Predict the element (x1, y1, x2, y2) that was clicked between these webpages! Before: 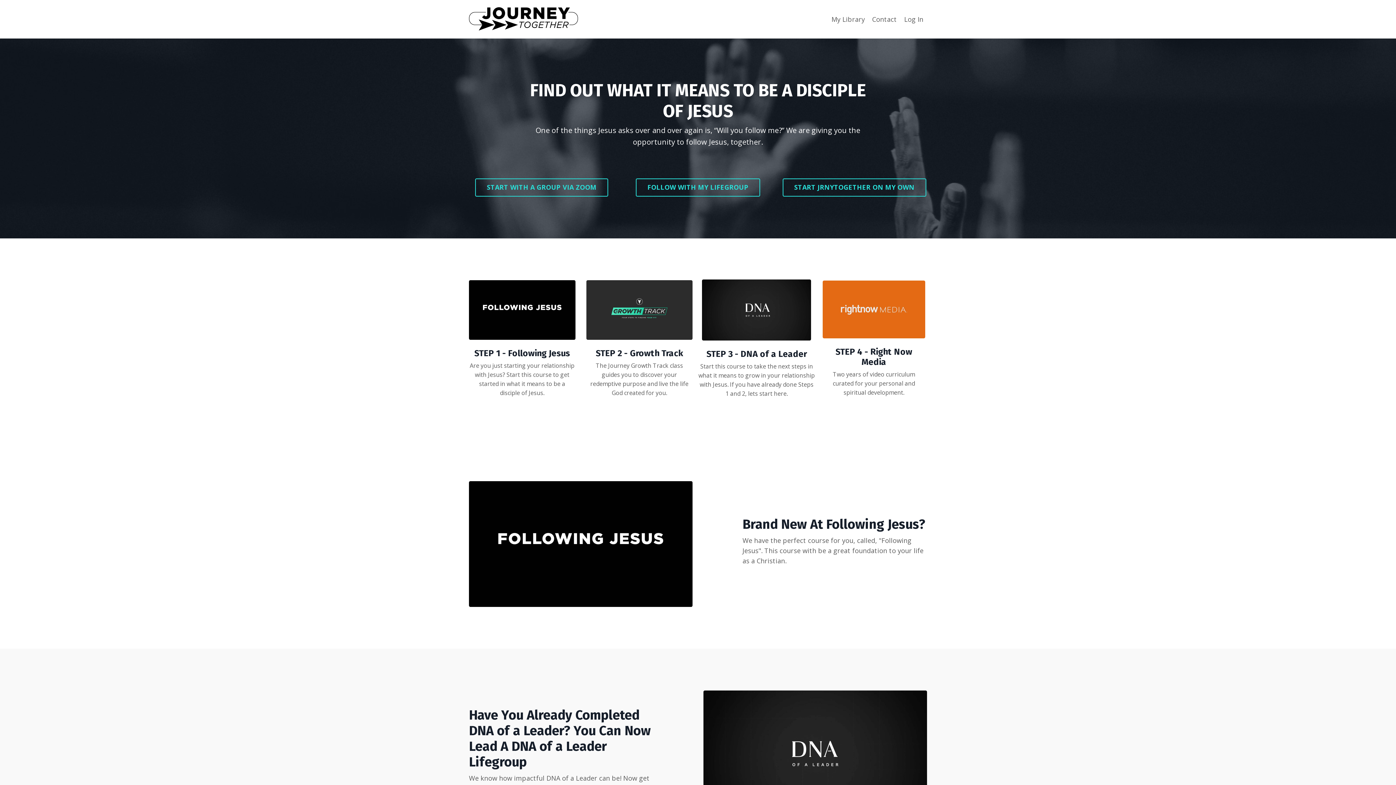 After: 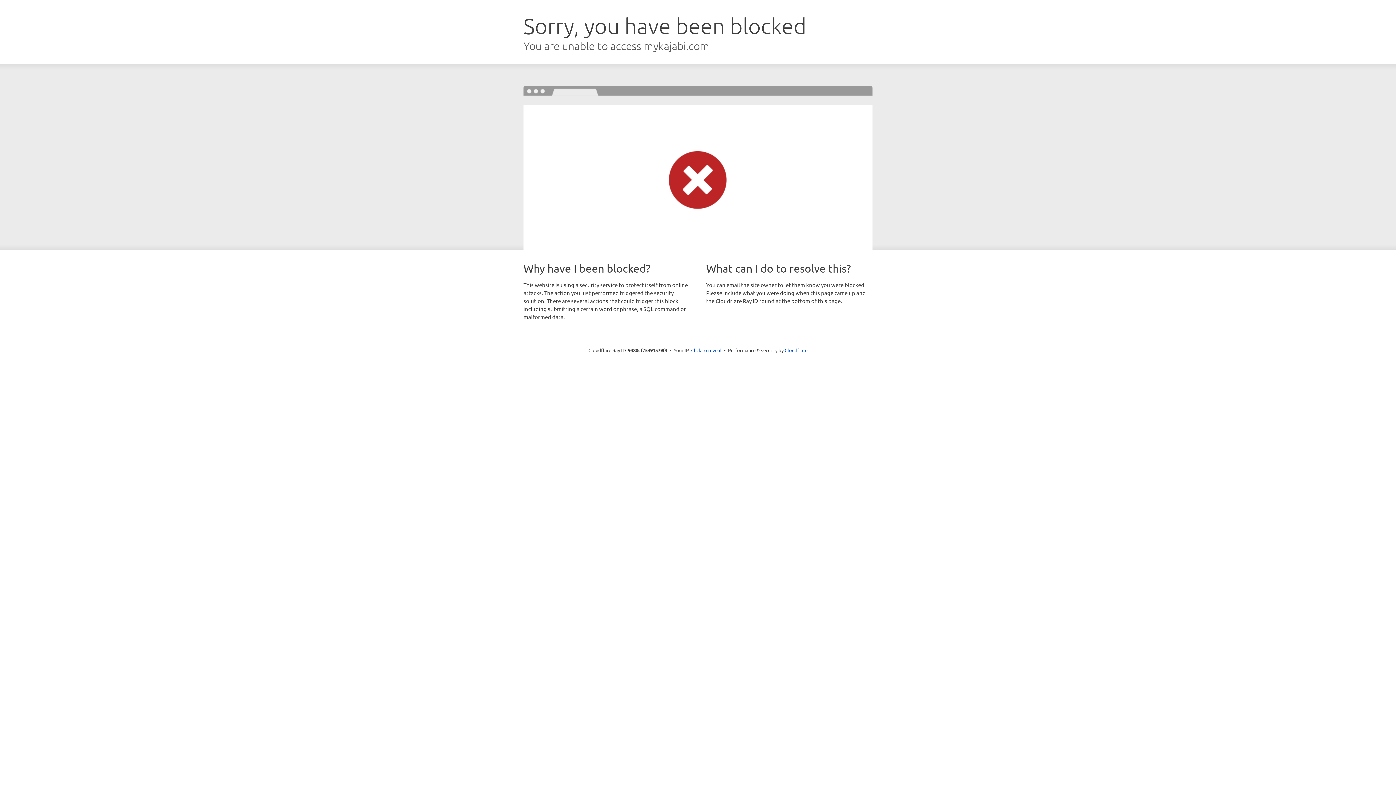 Action: label: My Library bbox: (831, 14, 865, 24)